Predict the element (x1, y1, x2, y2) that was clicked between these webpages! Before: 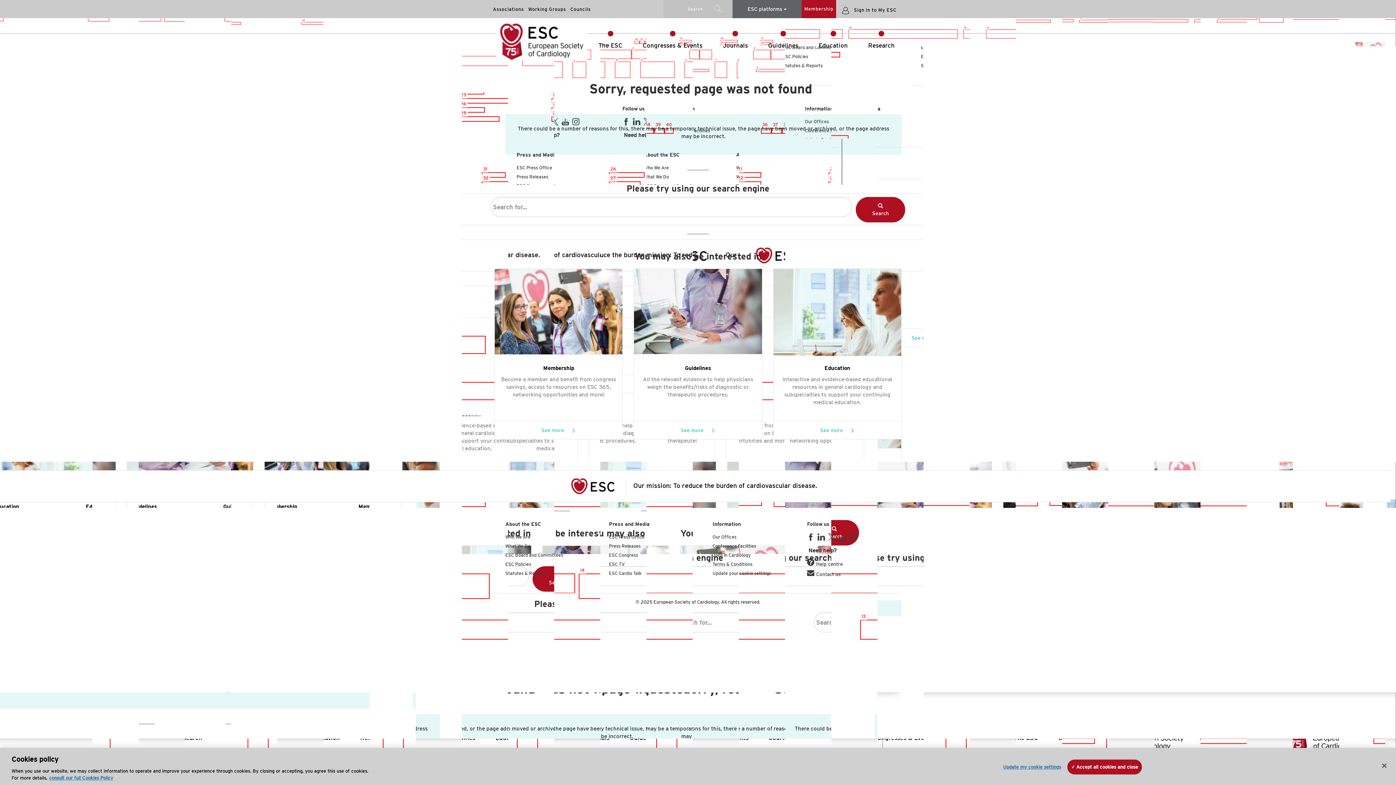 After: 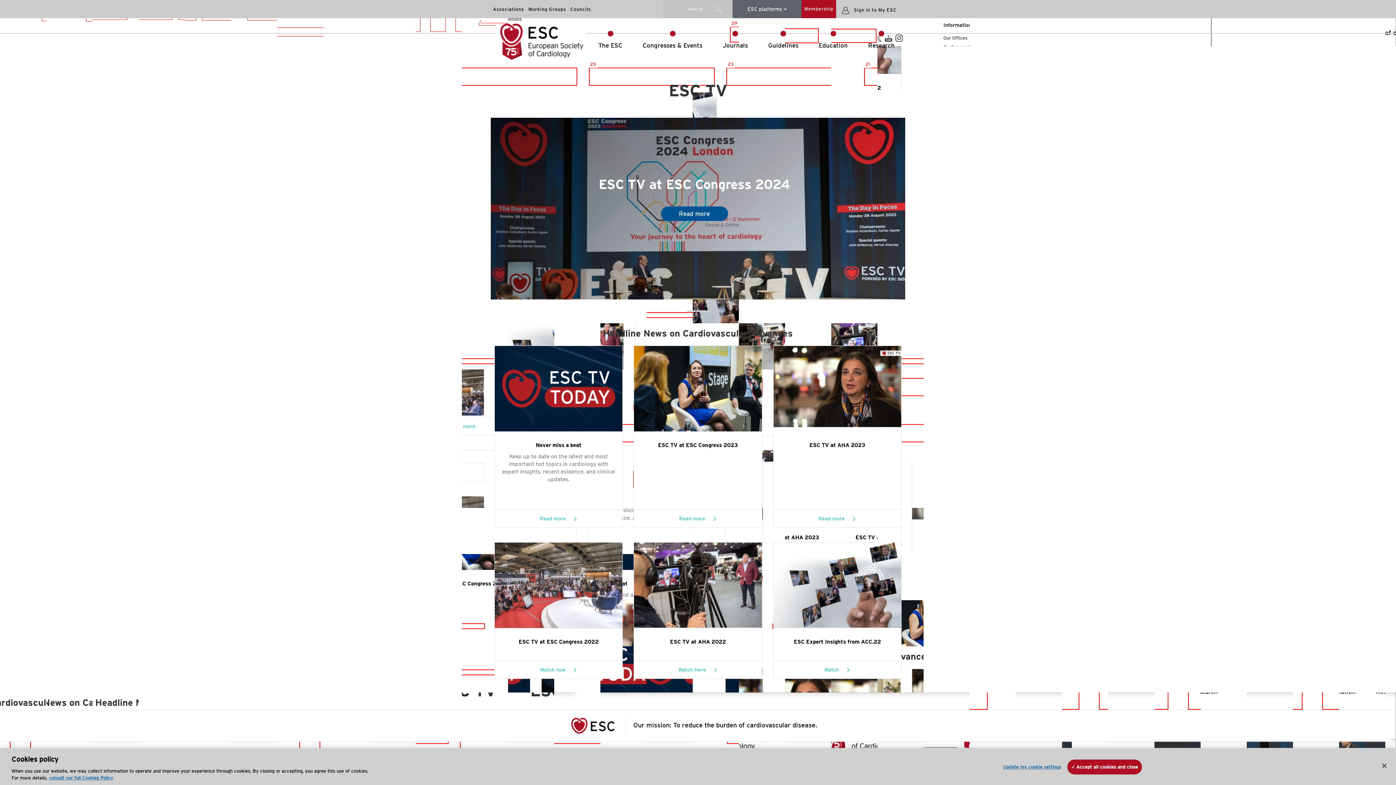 Action: bbox: (609, 561, 625, 567) label: ESC TV